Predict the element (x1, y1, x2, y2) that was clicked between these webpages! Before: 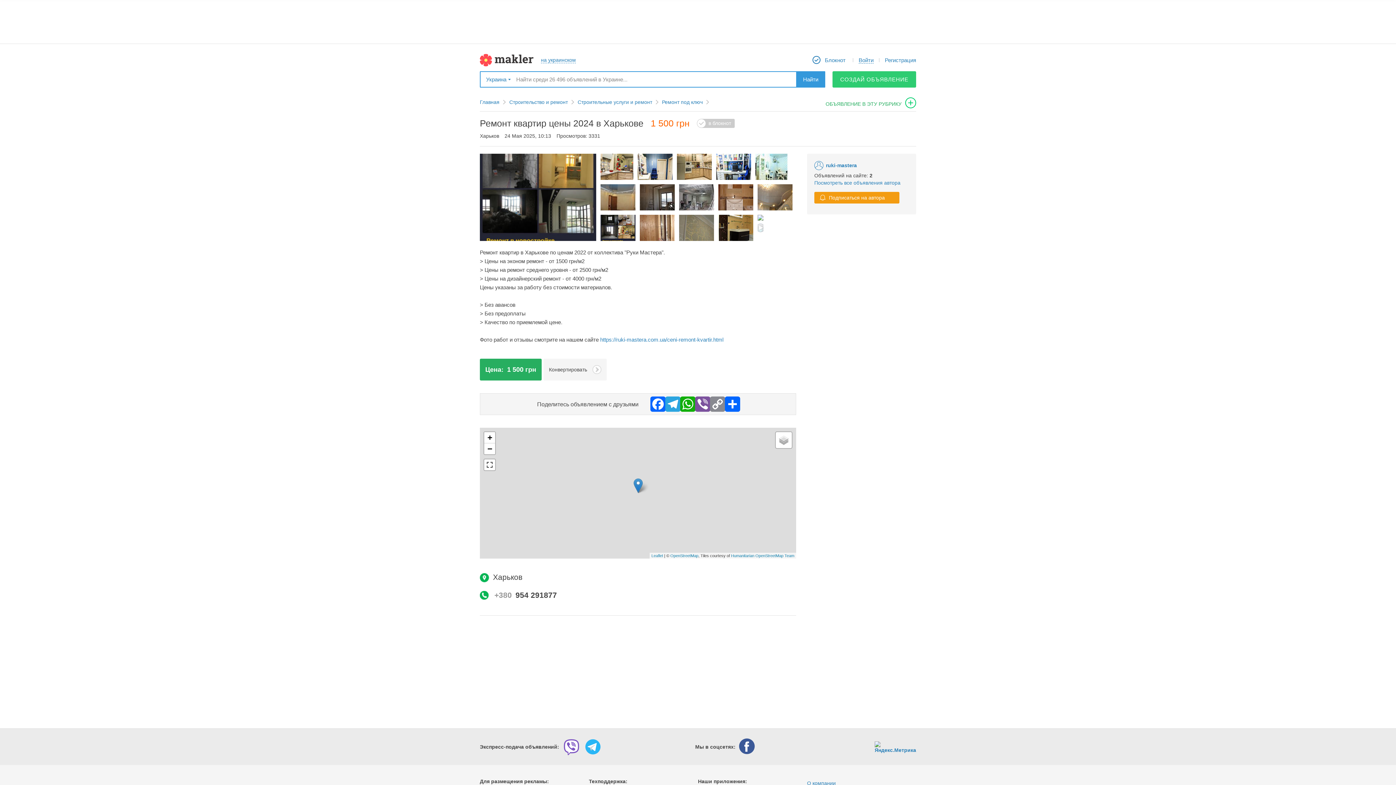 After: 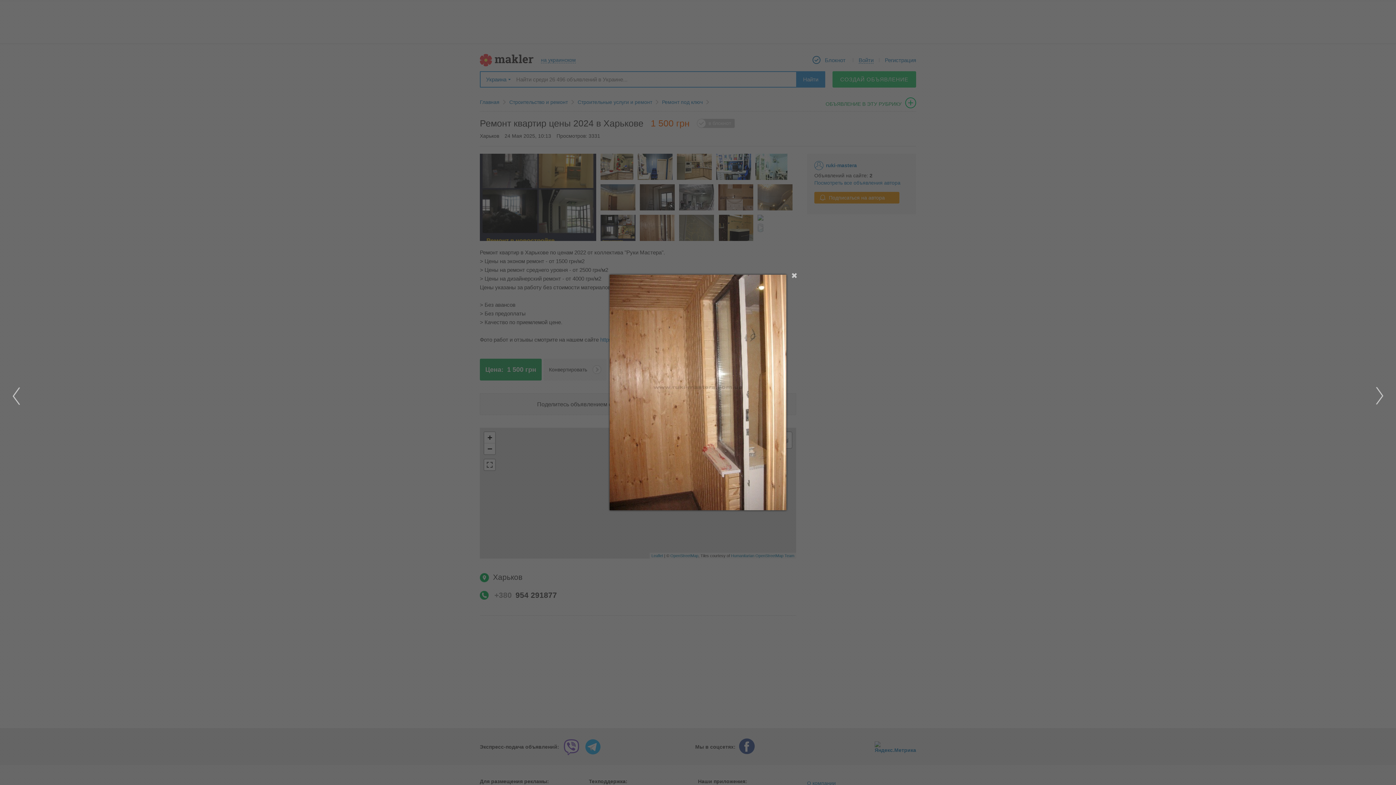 Action: bbox: (640, 214, 674, 241)